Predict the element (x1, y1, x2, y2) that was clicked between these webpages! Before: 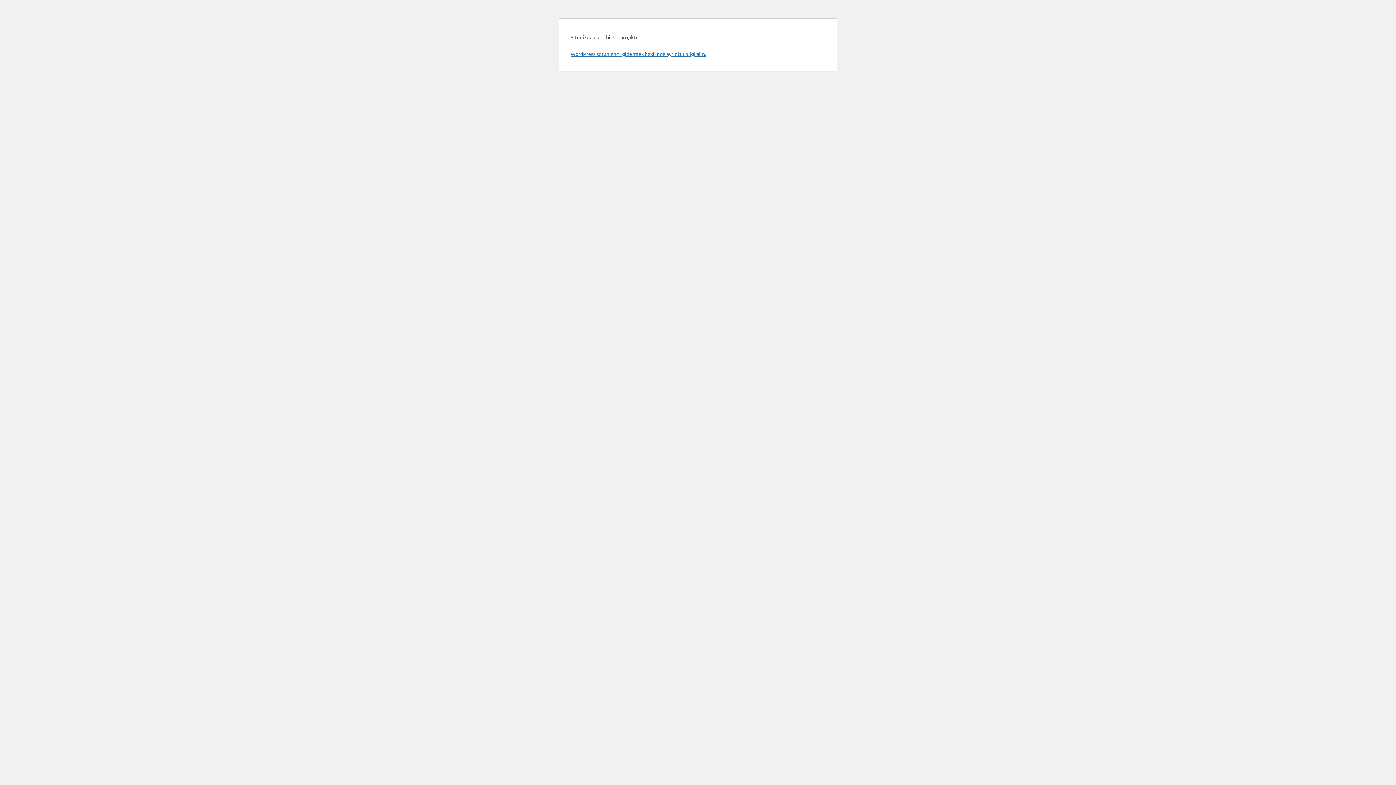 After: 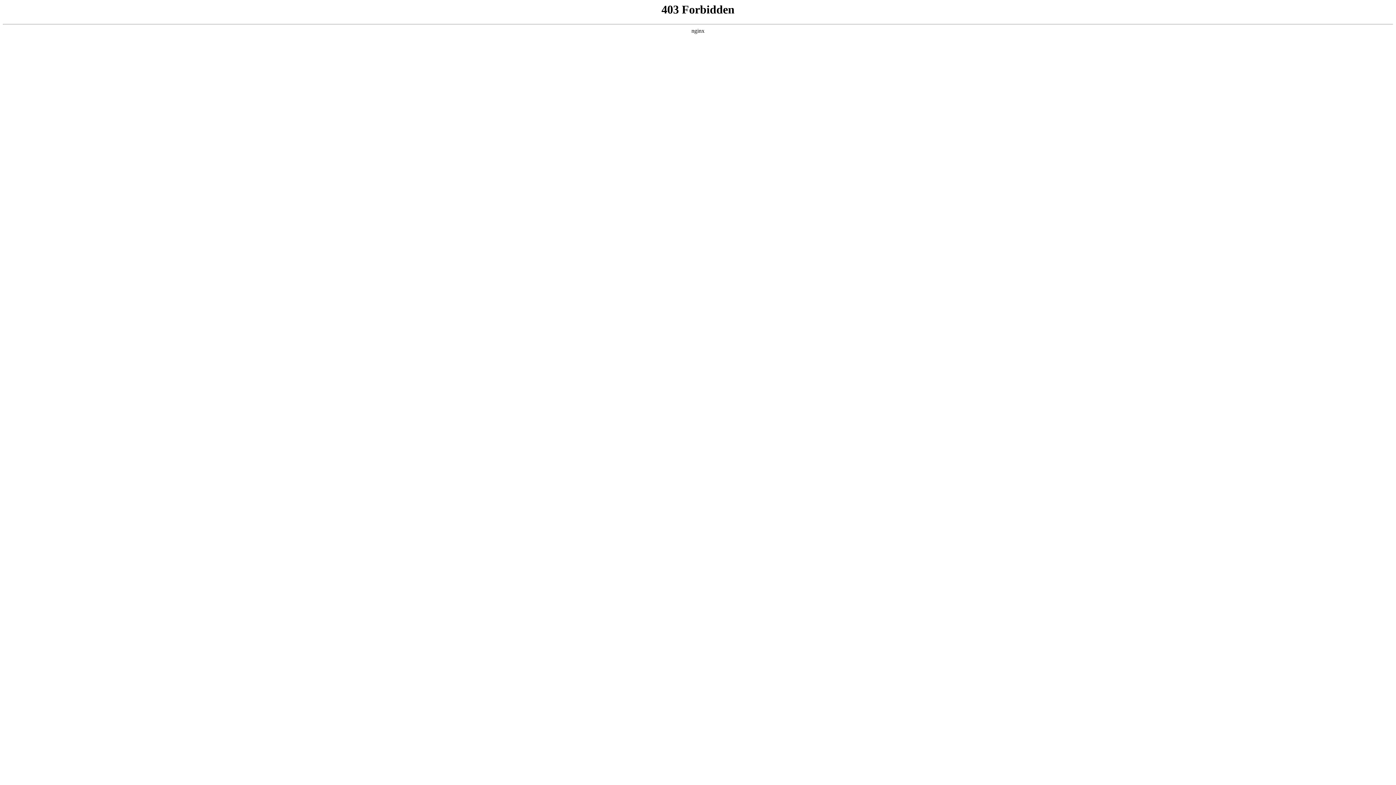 Action: bbox: (570, 50, 706, 57) label: WordPress sorunlarını gidermek hakkında ayrıntılı bilgi alın.